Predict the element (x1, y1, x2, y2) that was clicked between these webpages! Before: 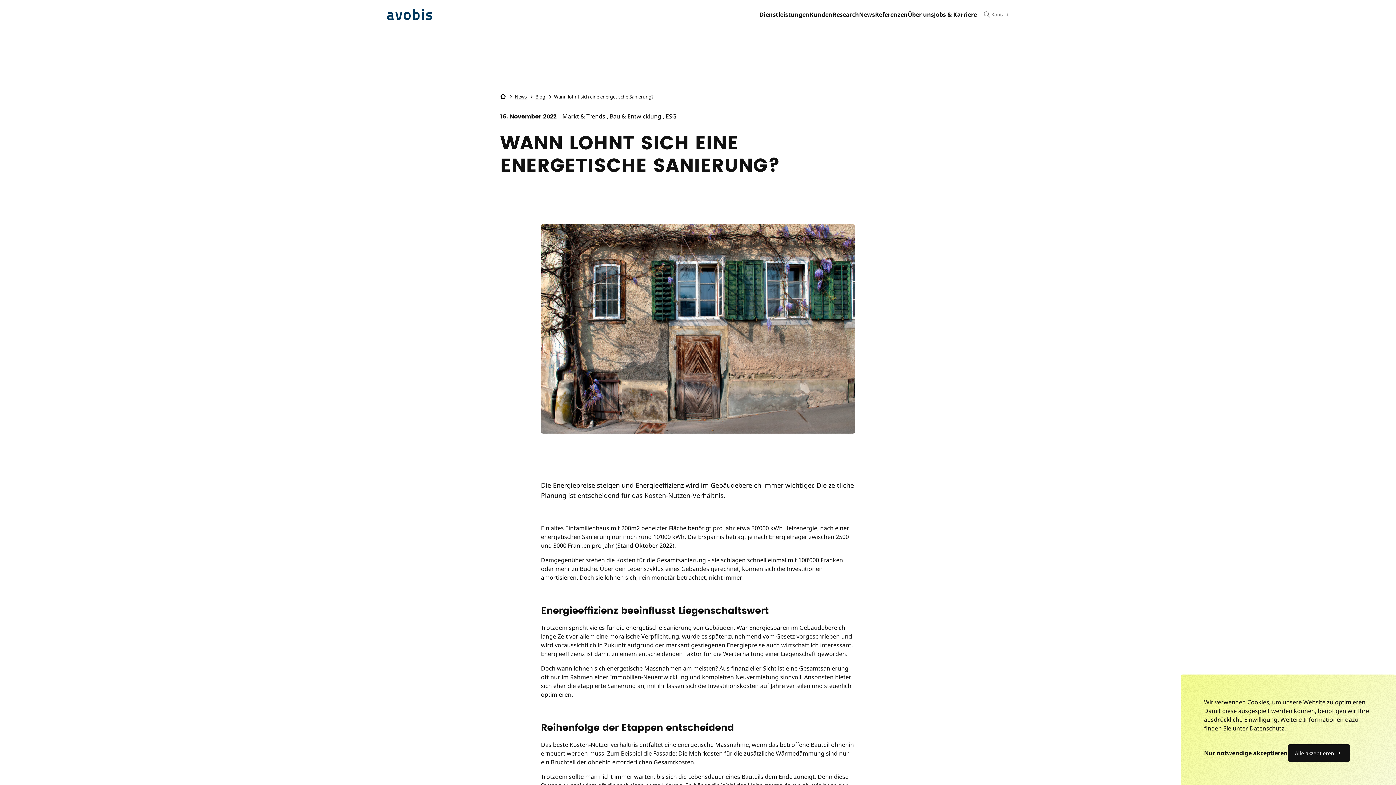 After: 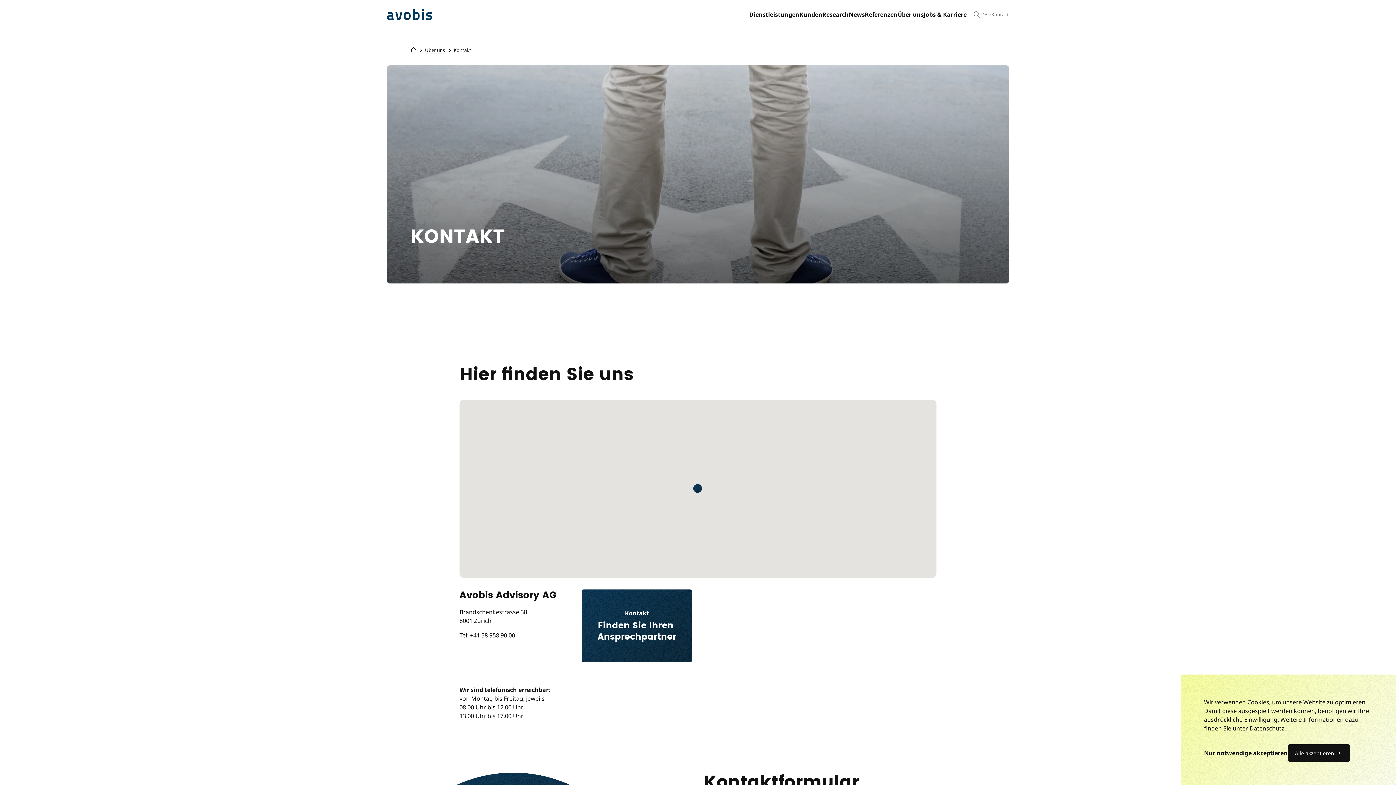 Action: bbox: (992, 11, 1009, 18) label: Kontakt